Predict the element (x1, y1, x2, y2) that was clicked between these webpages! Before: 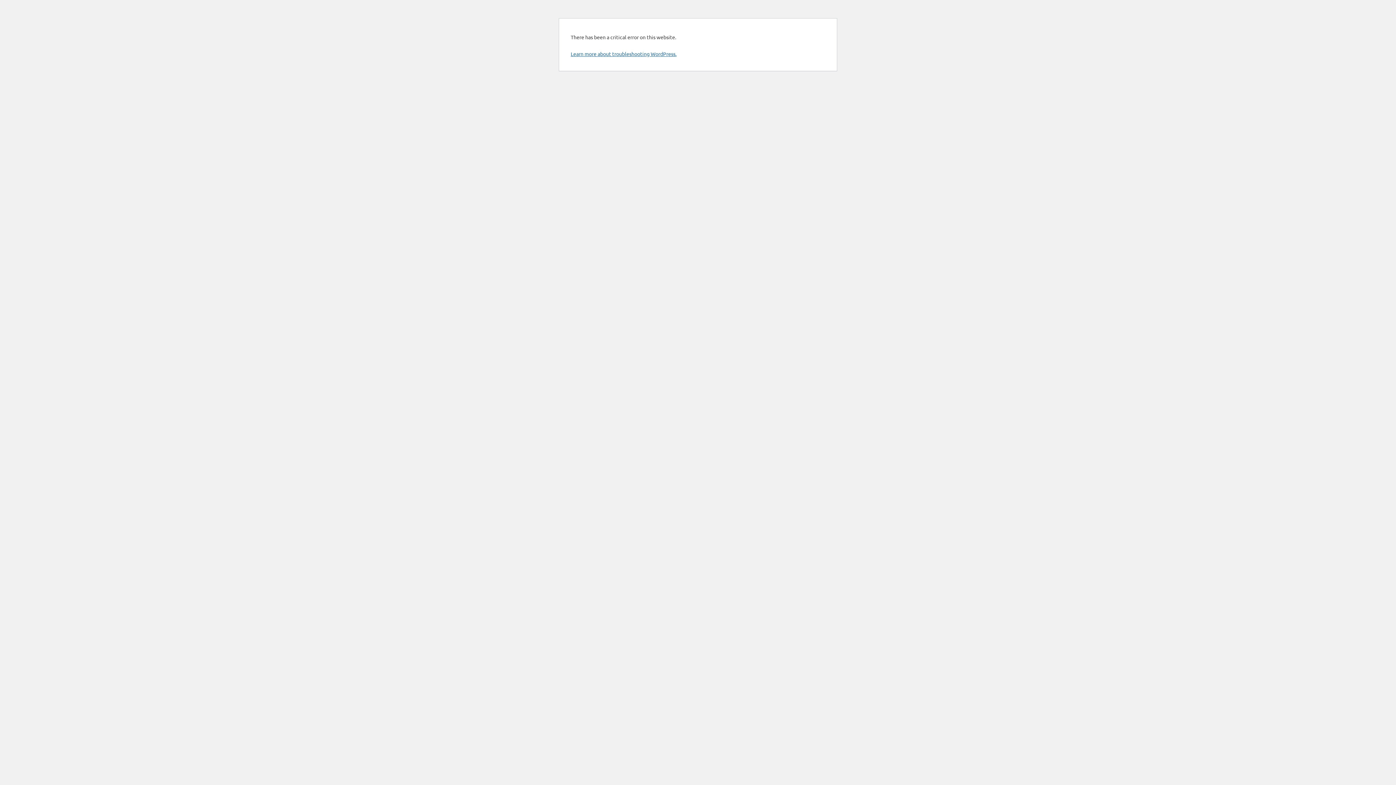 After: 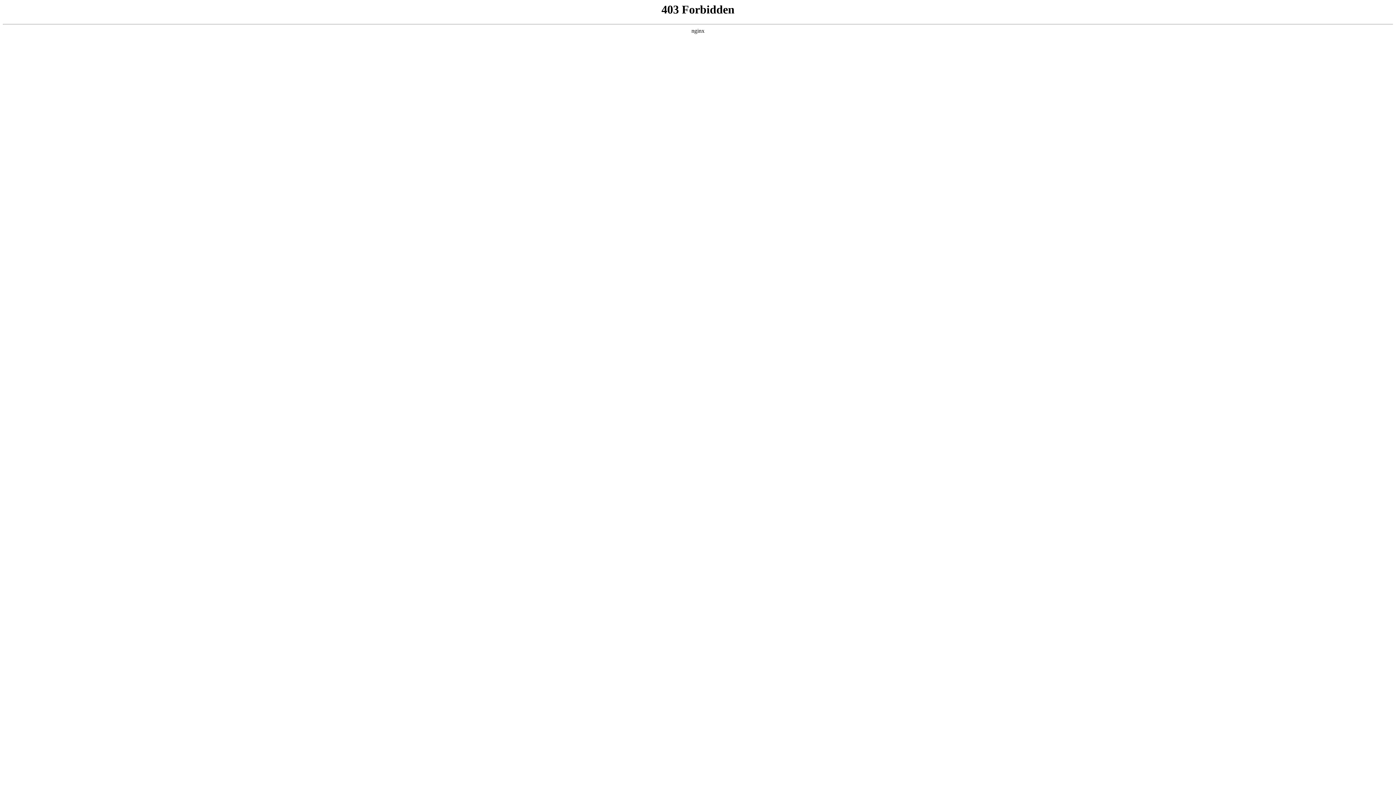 Action: bbox: (570, 50, 676, 57) label: Learn more about troubleshooting WordPress.